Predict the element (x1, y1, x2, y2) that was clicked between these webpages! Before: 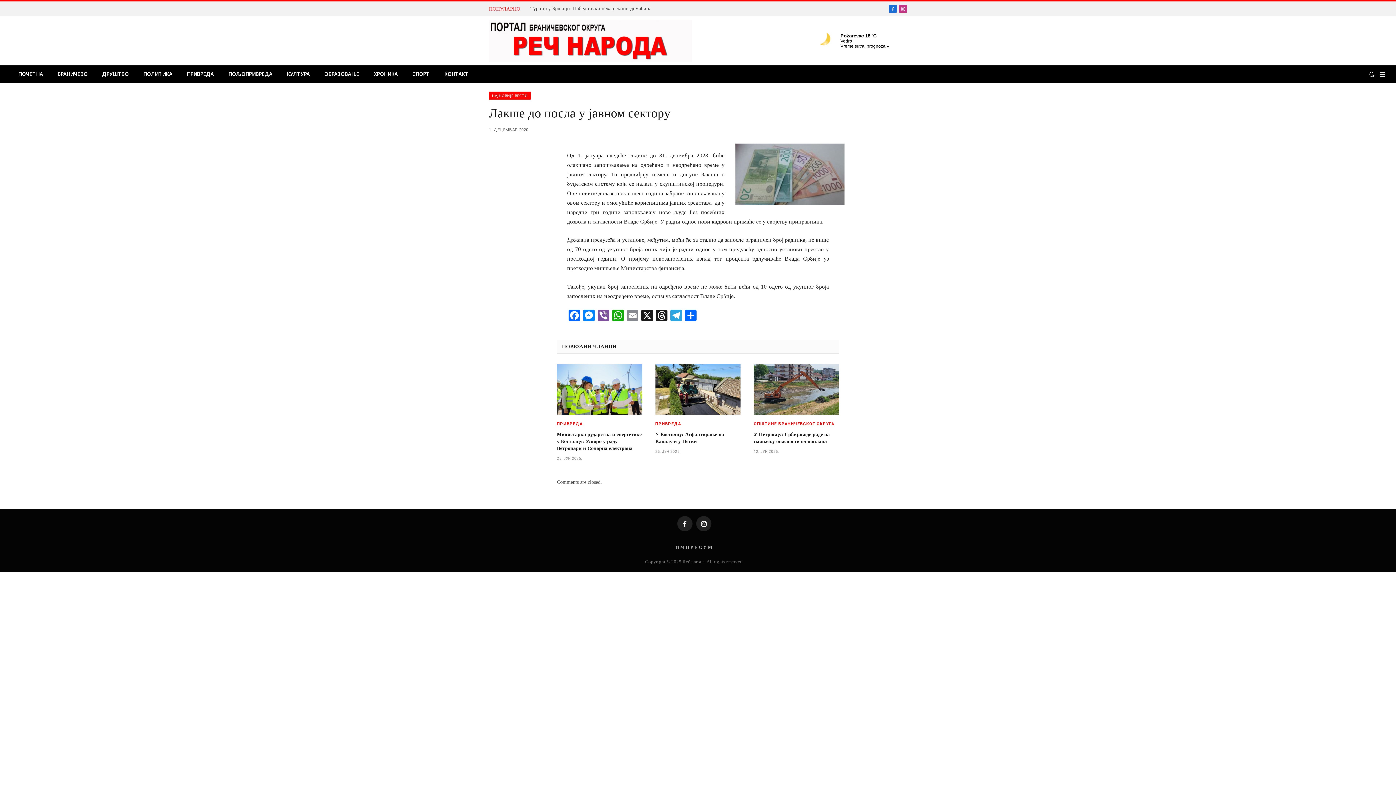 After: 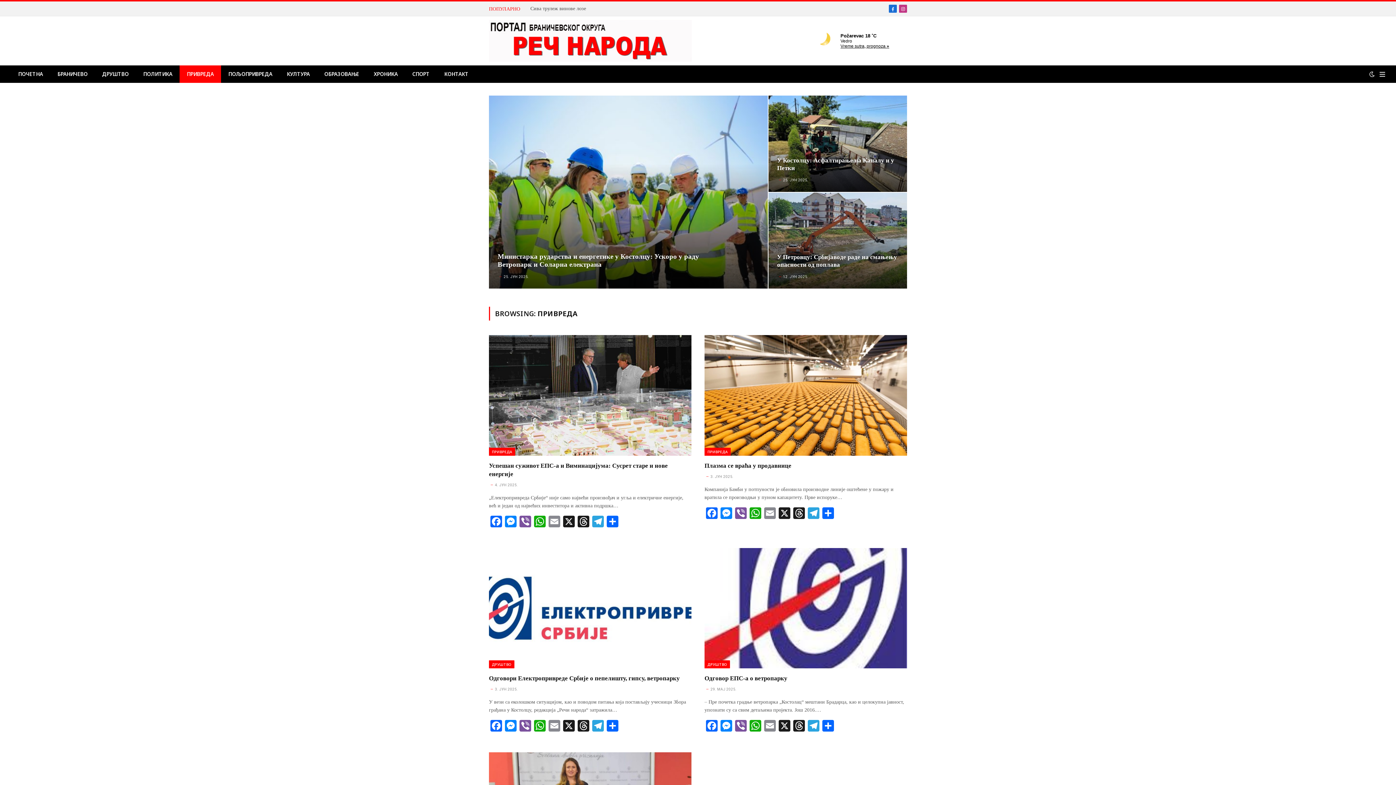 Action: label: ПРИВРЕДА bbox: (655, 421, 681, 427)